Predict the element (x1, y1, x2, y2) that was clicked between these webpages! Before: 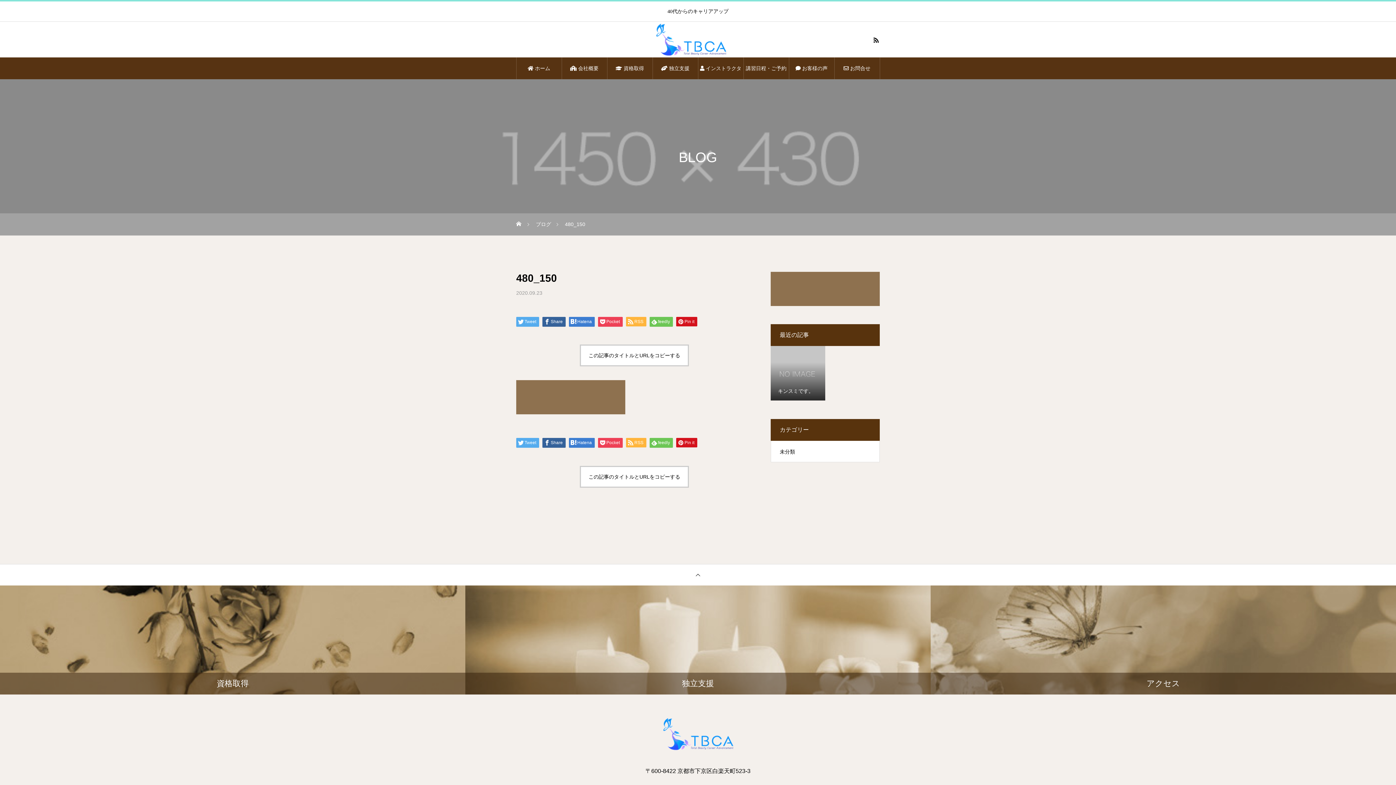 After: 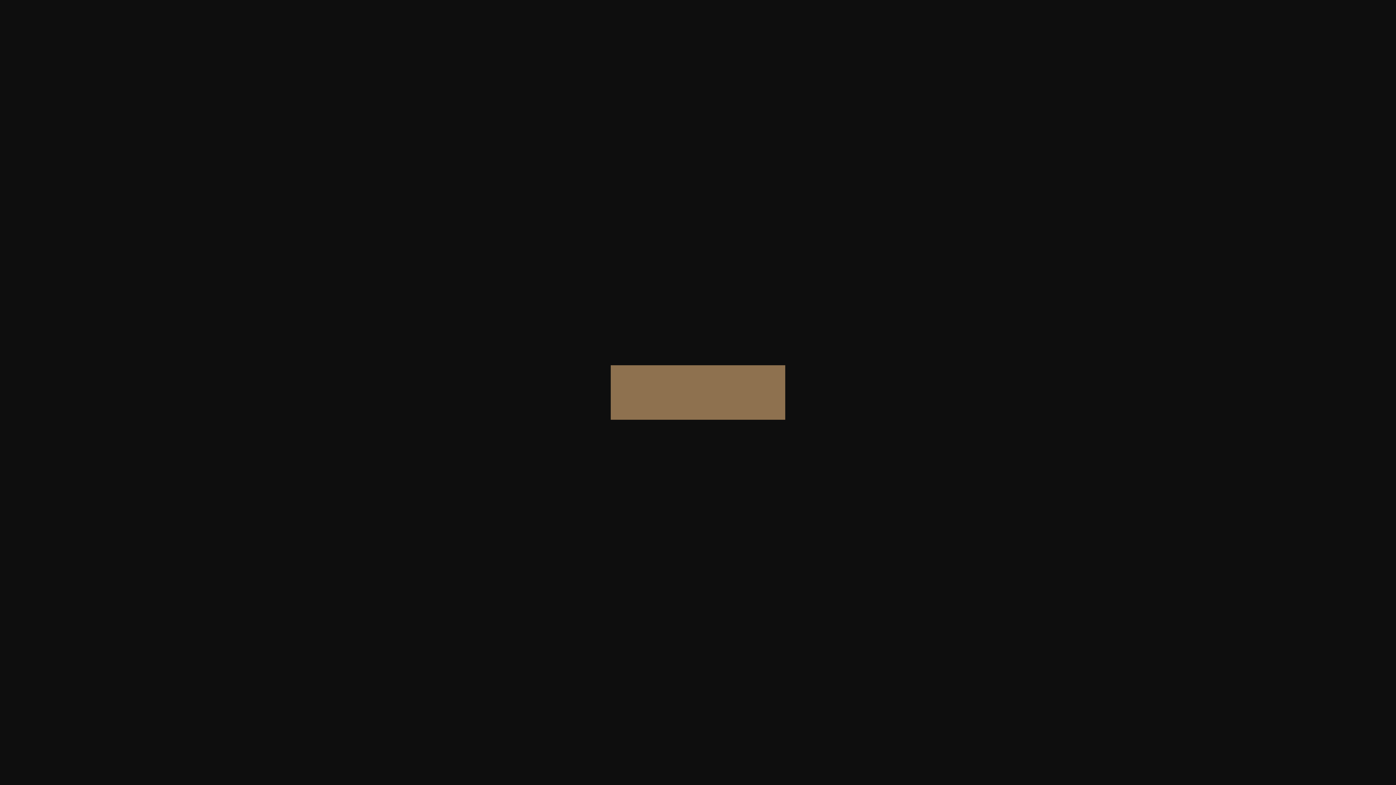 Action: bbox: (516, 409, 625, 415)